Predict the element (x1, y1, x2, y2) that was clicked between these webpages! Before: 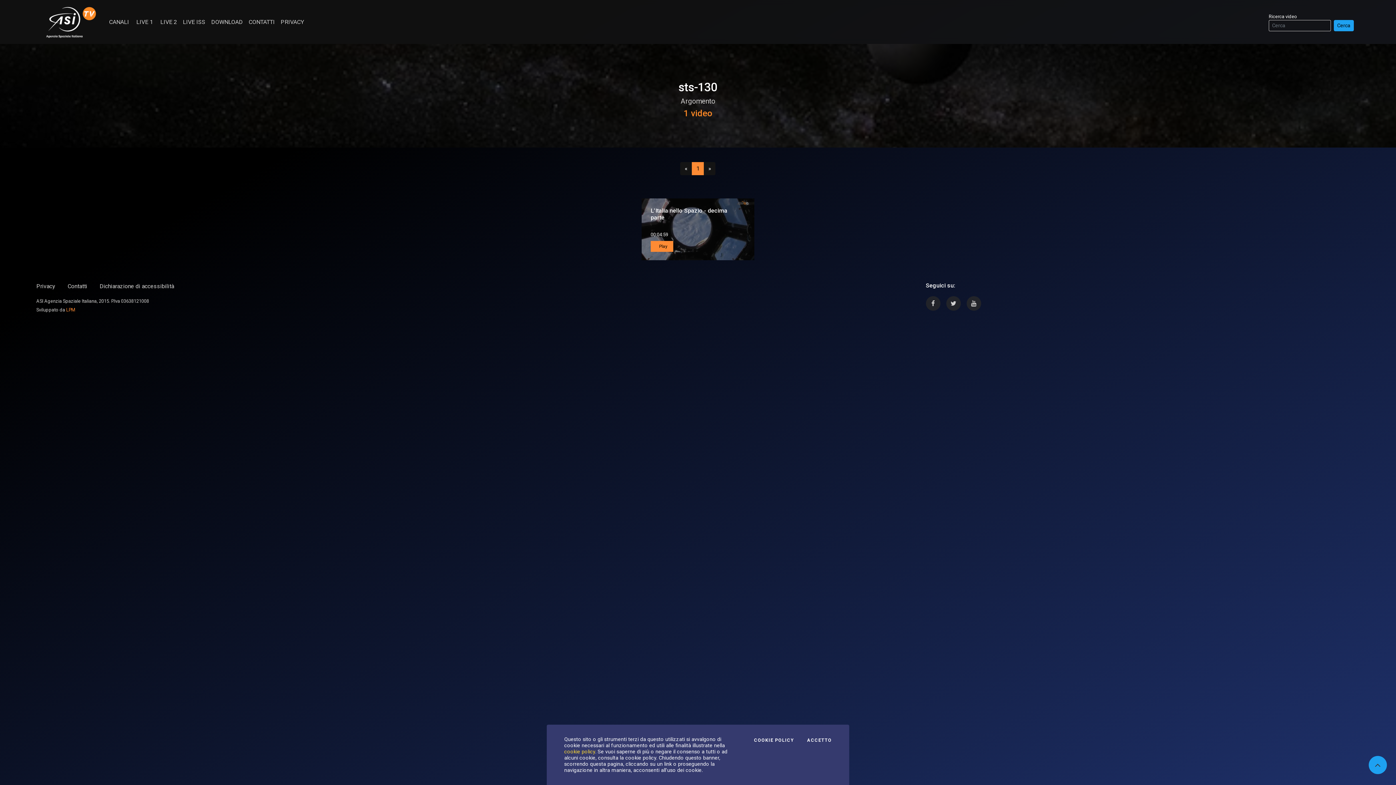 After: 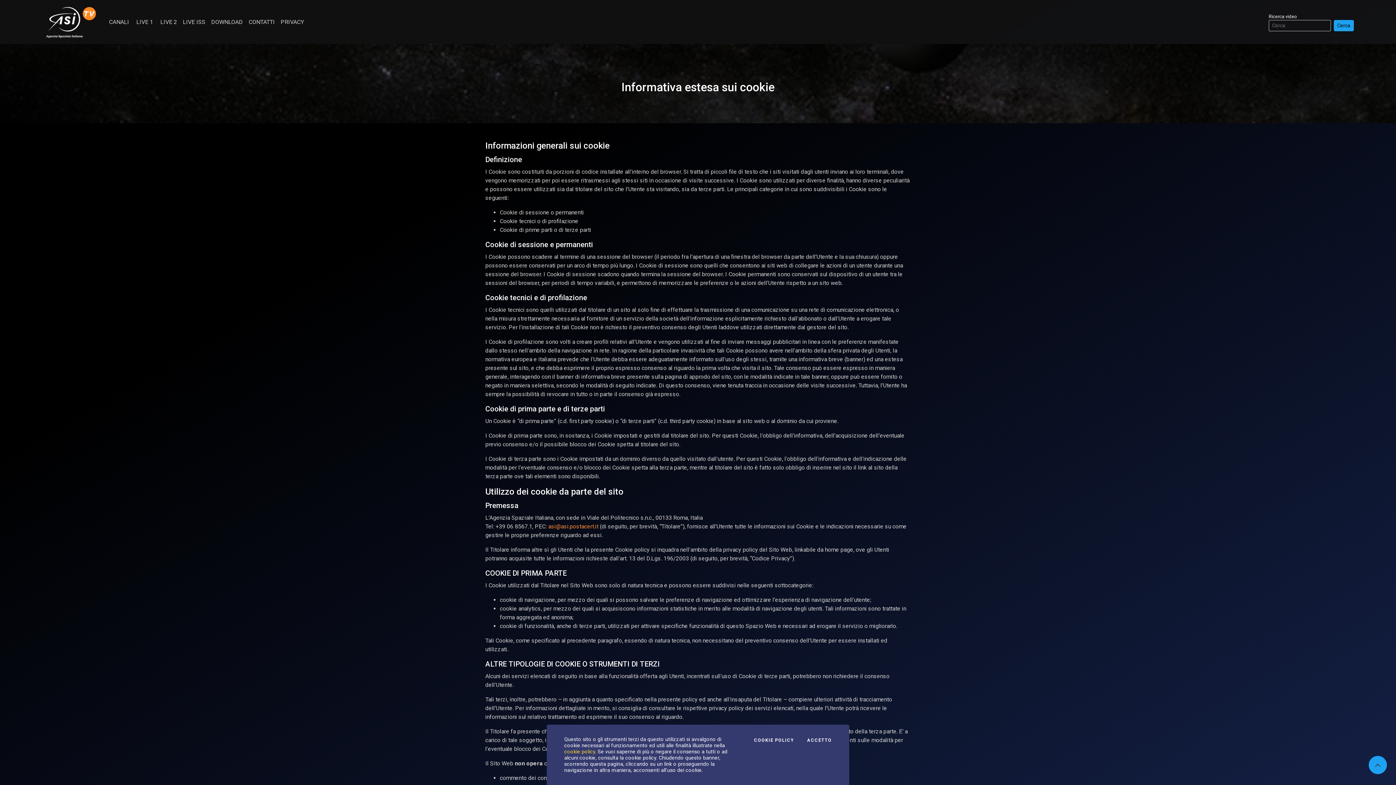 Action: bbox: (564, 749, 595, 754) label: cookie policy